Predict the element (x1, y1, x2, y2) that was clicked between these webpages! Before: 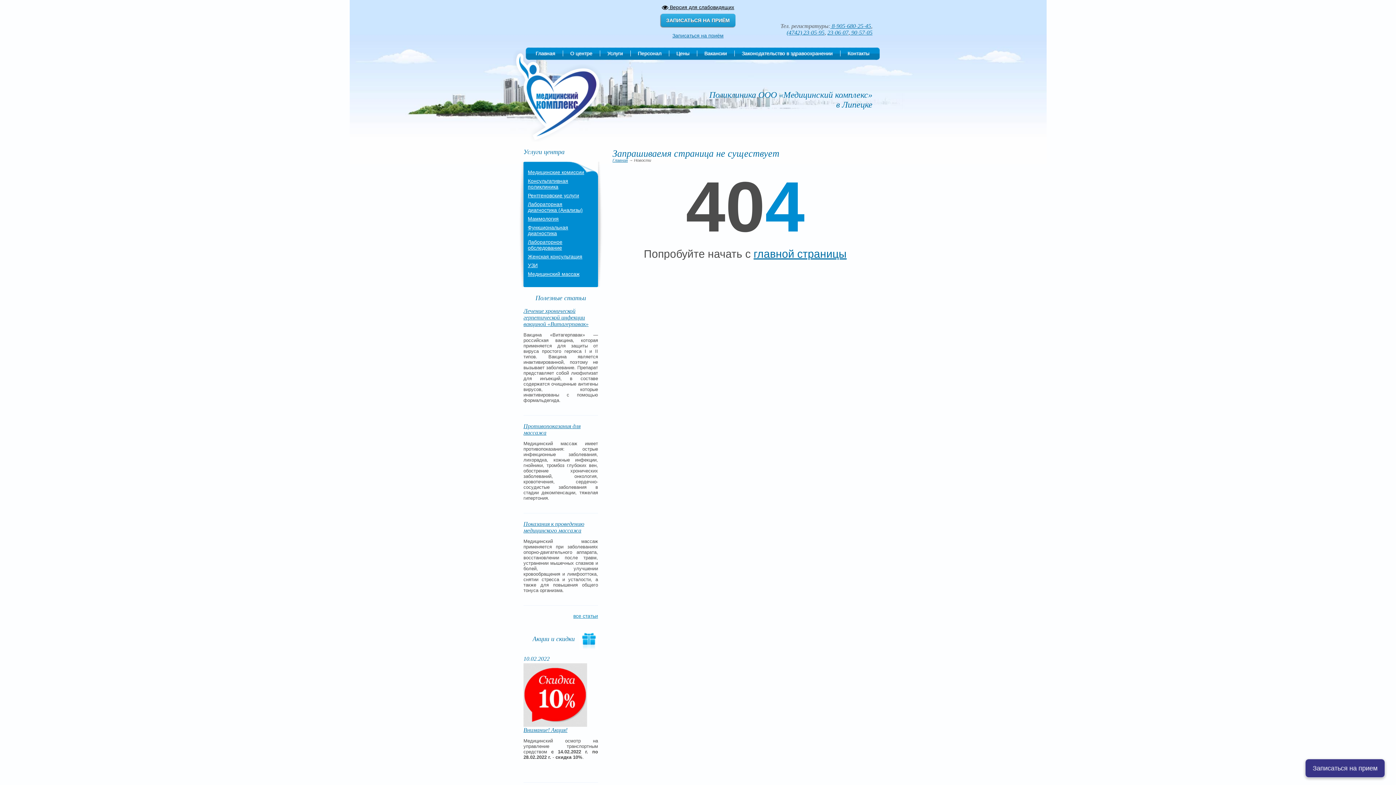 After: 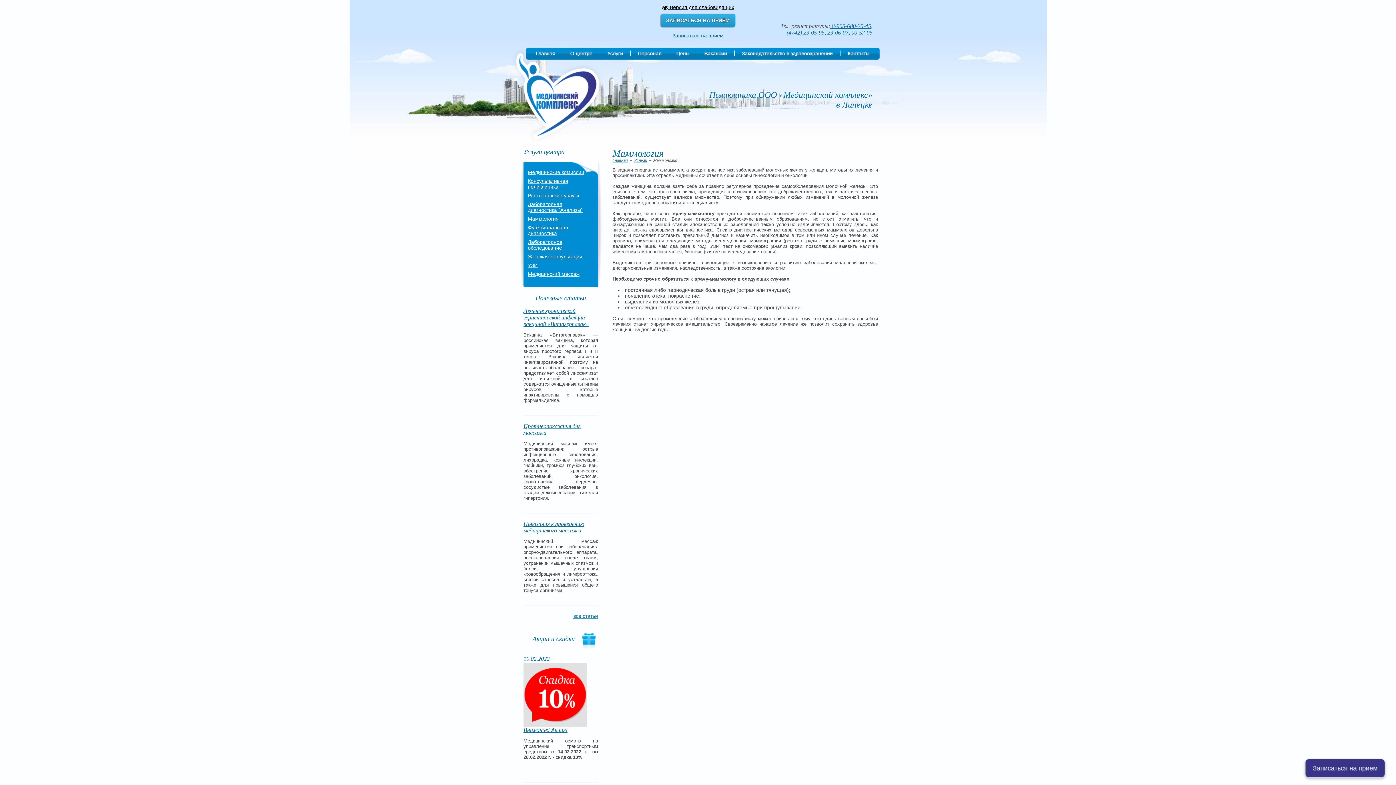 Action: label: Маммология bbox: (528, 216, 558, 221)